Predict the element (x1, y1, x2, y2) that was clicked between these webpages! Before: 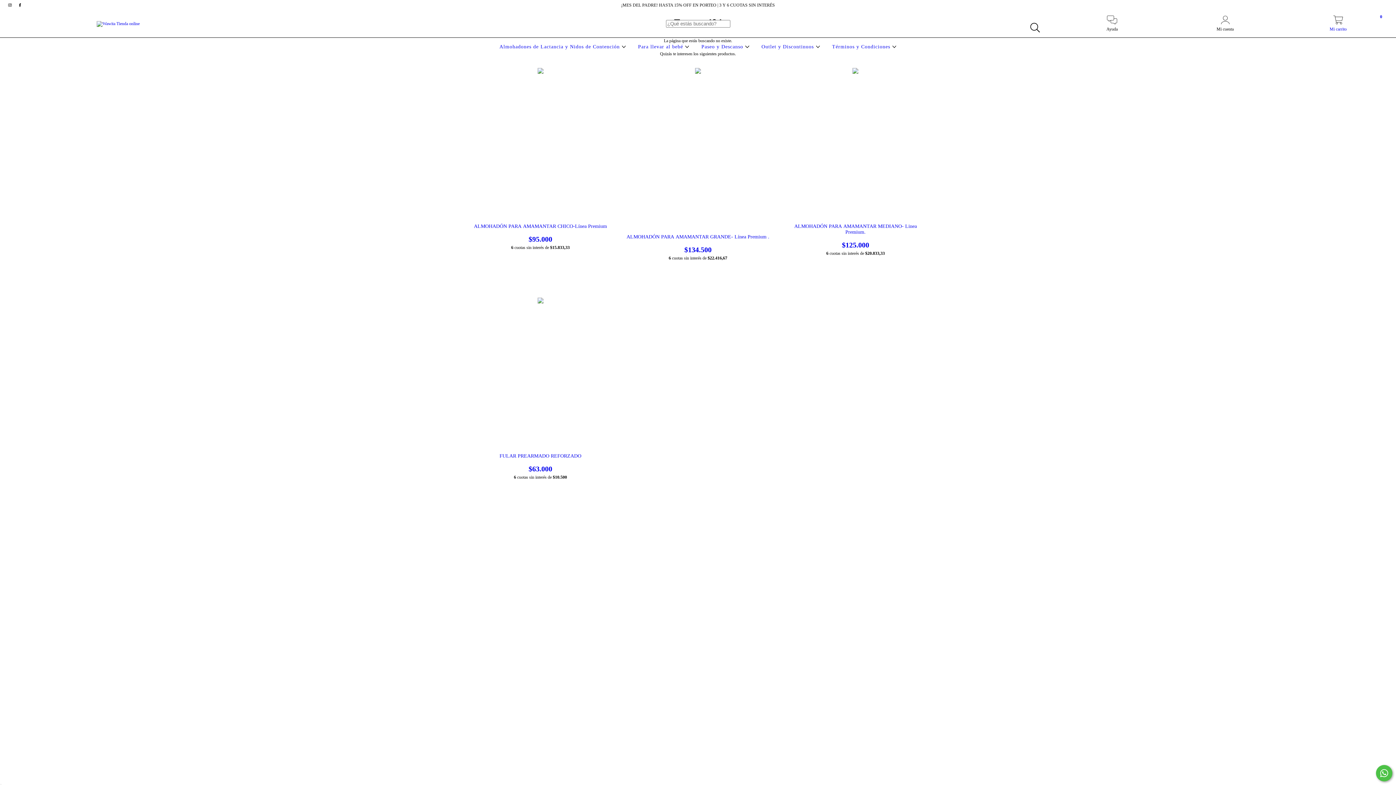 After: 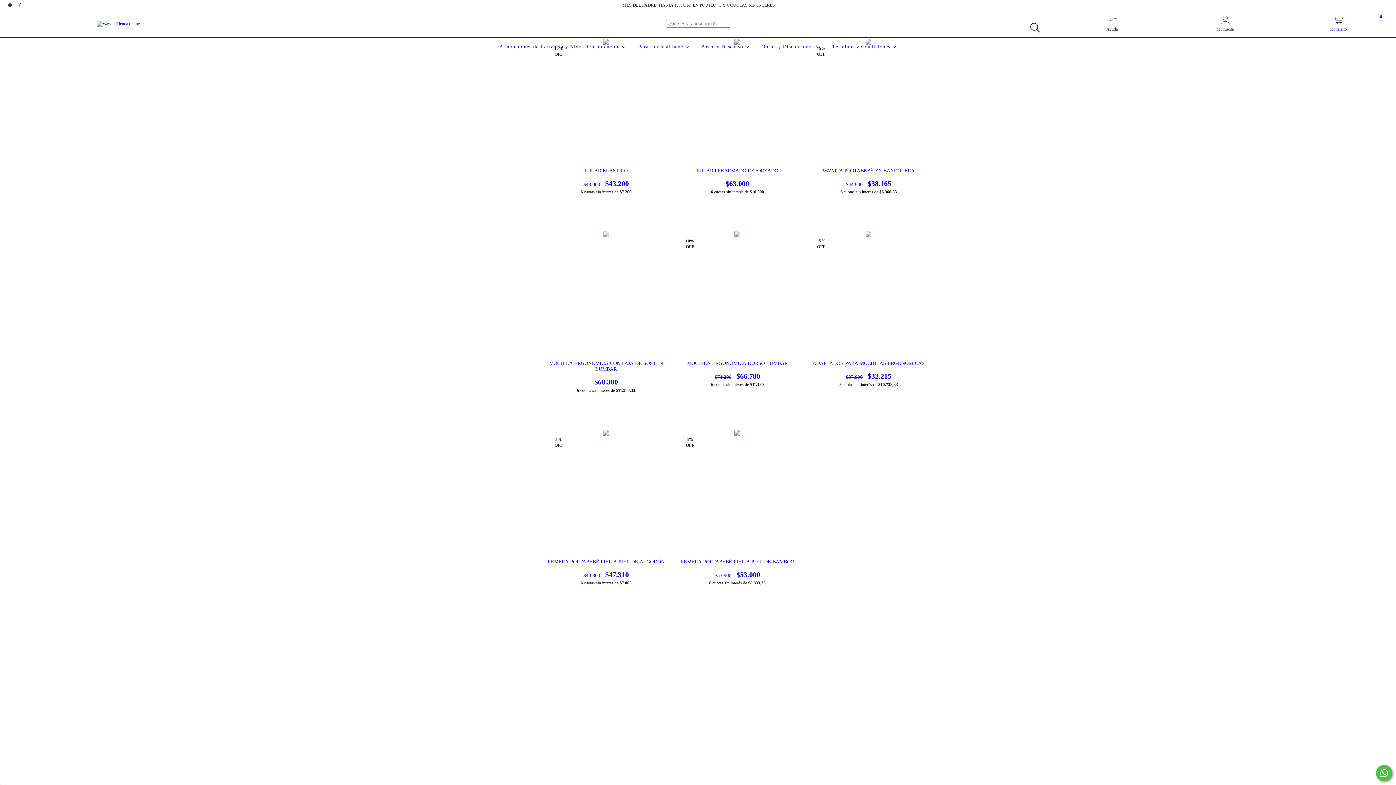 Action: bbox: (636, 44, 691, 49) label: Para llevar al bebé 